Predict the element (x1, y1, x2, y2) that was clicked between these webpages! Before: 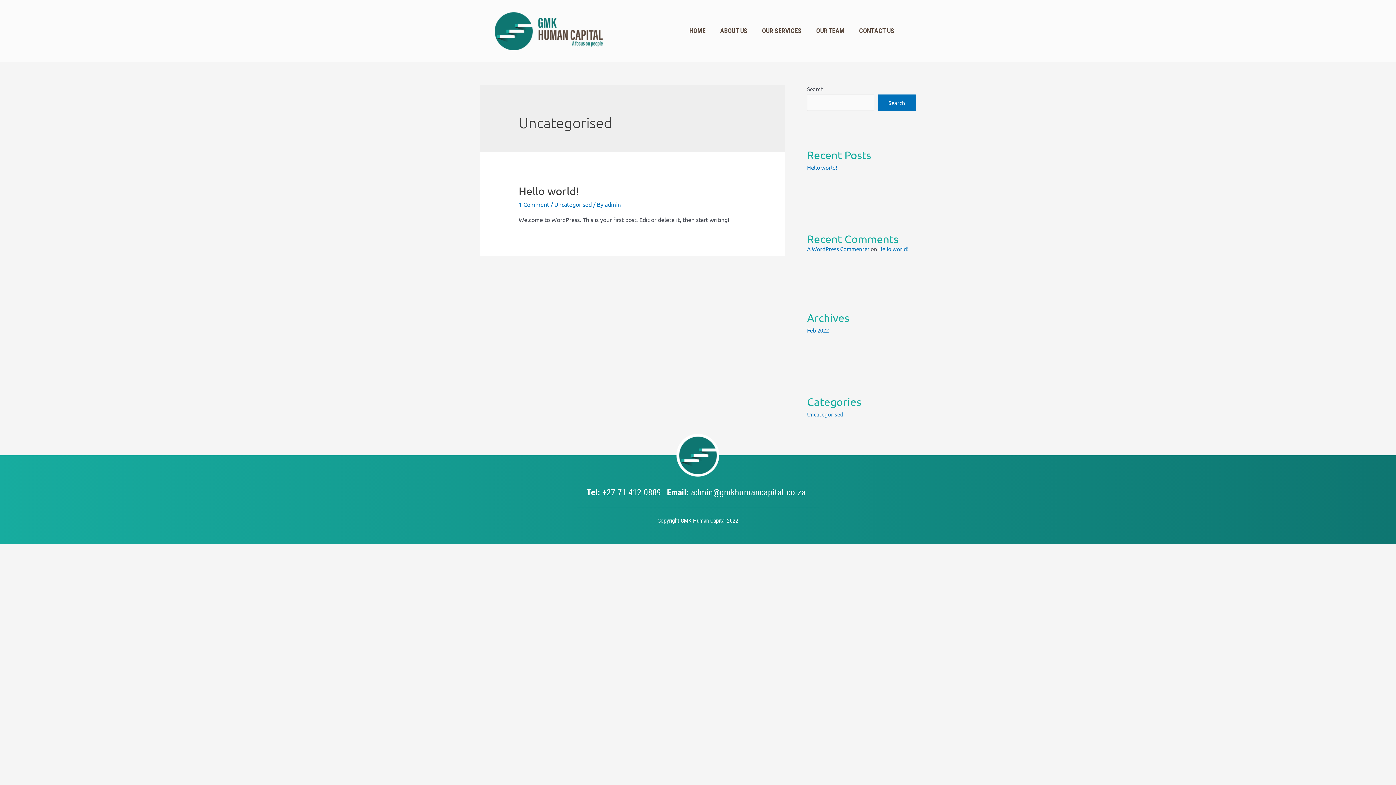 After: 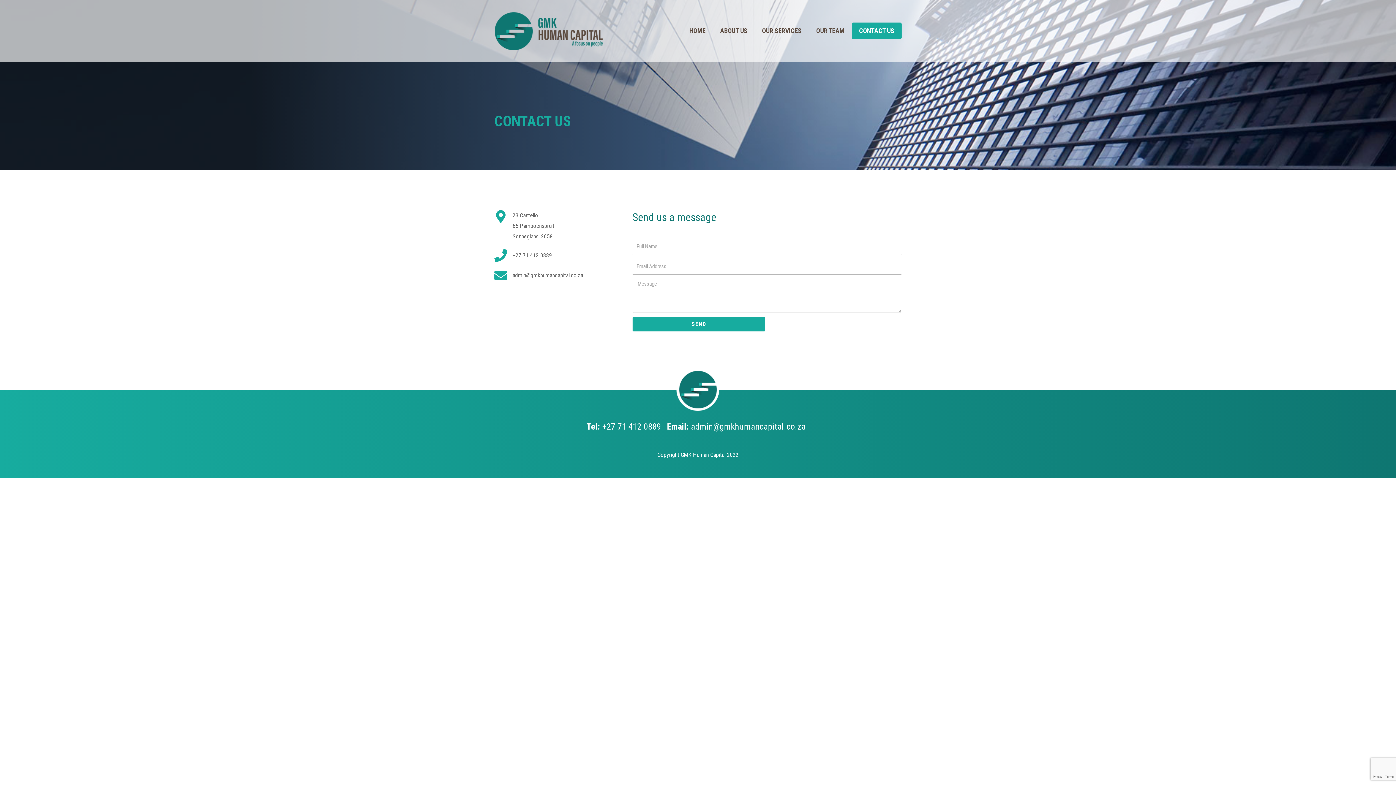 Action: bbox: (851, 22, 901, 39) label: CONTACT US